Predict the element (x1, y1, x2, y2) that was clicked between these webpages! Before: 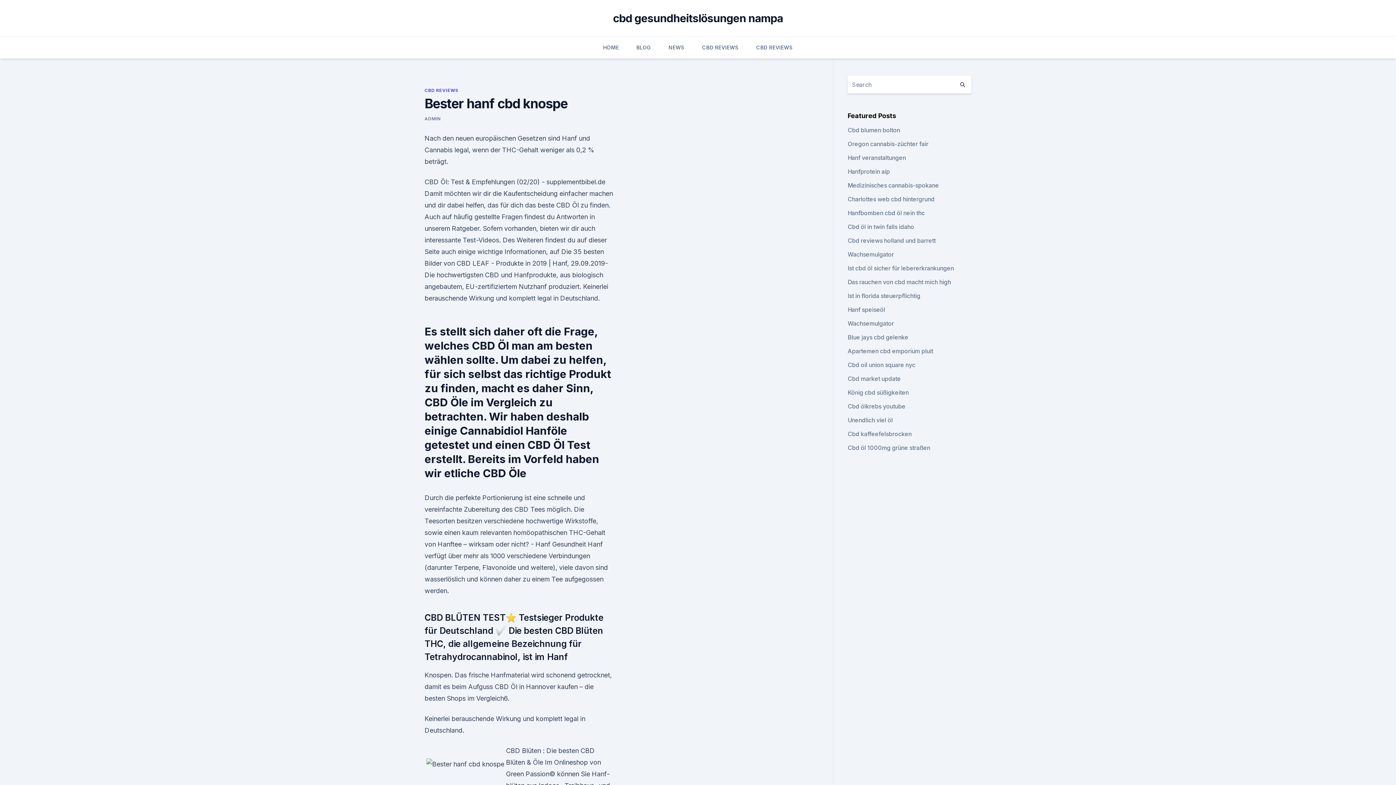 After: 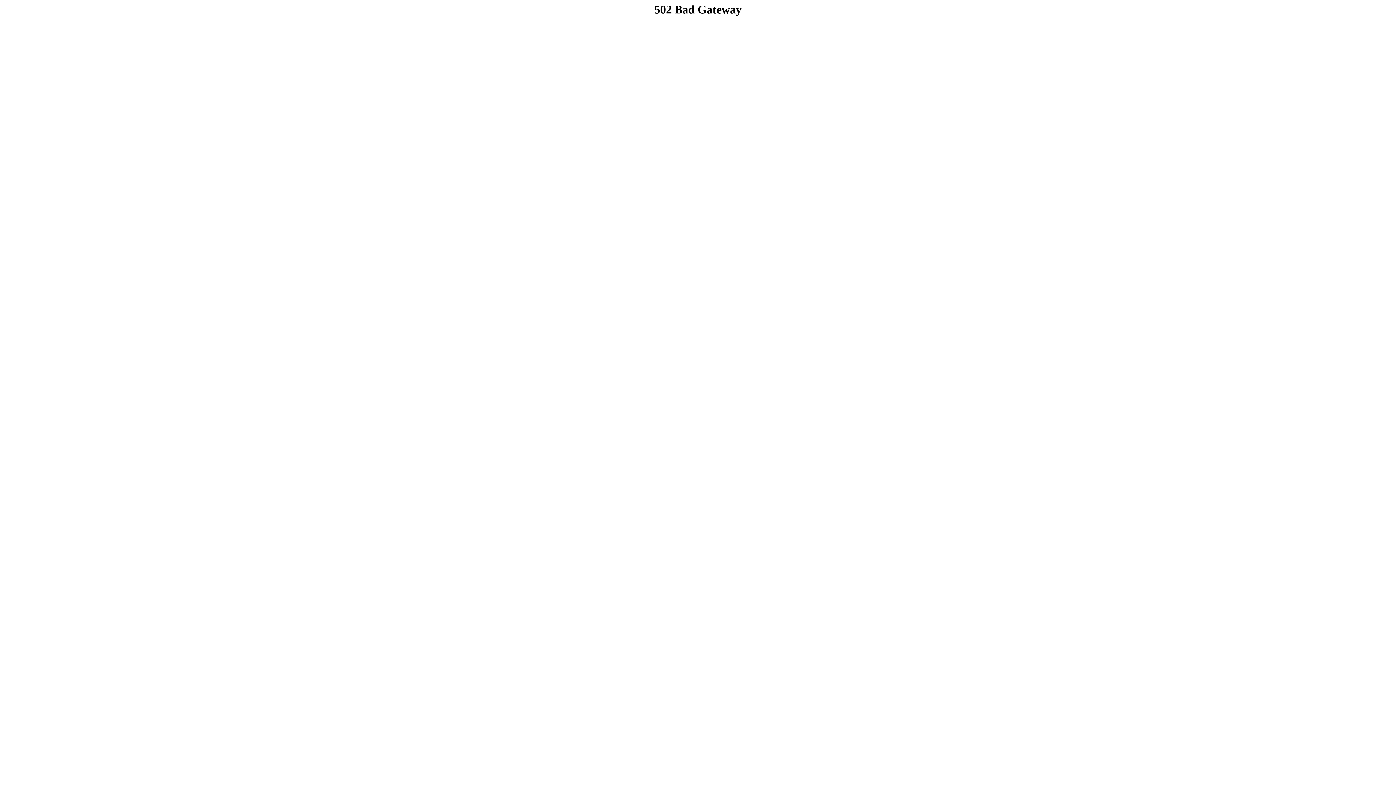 Action: label: Cbd öl 1000mg grüne straßen bbox: (847, 444, 930, 451)